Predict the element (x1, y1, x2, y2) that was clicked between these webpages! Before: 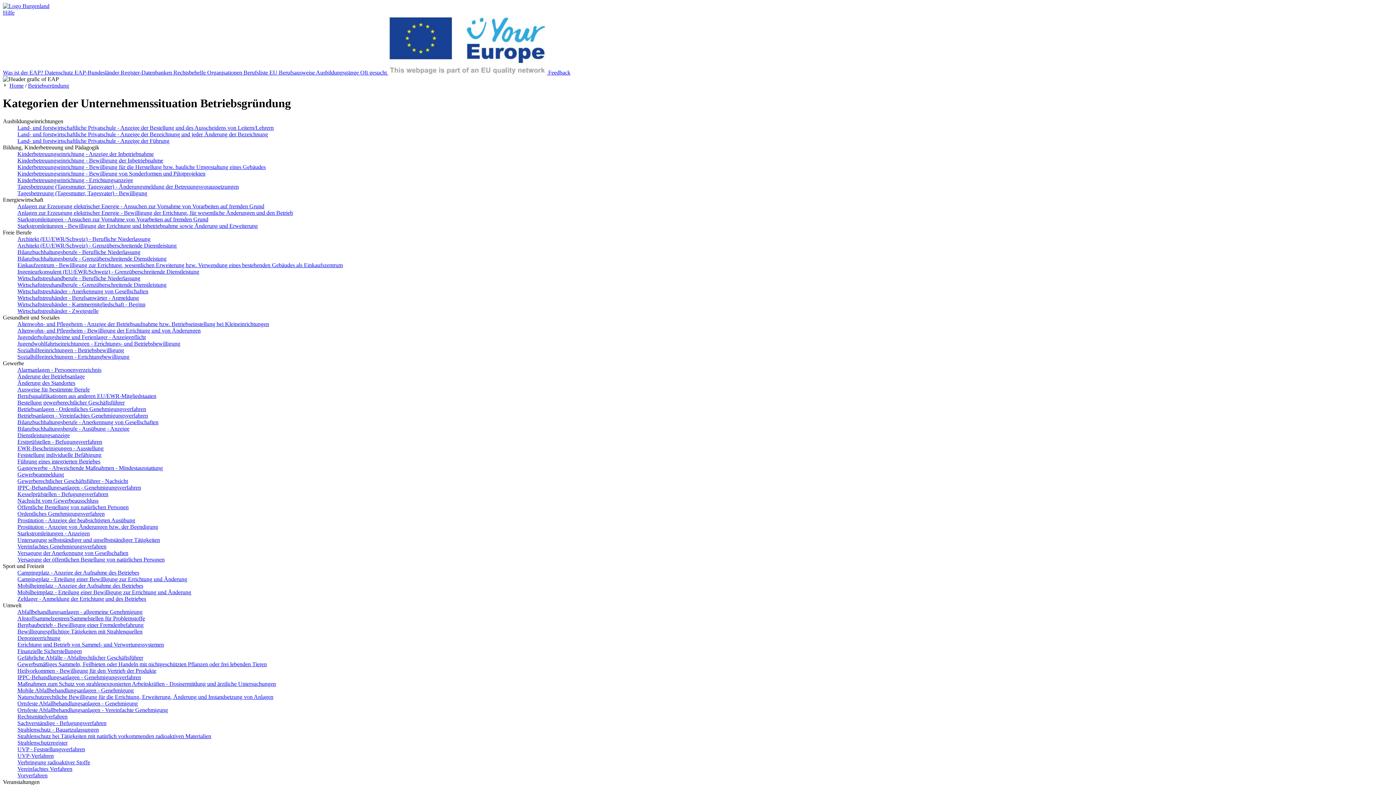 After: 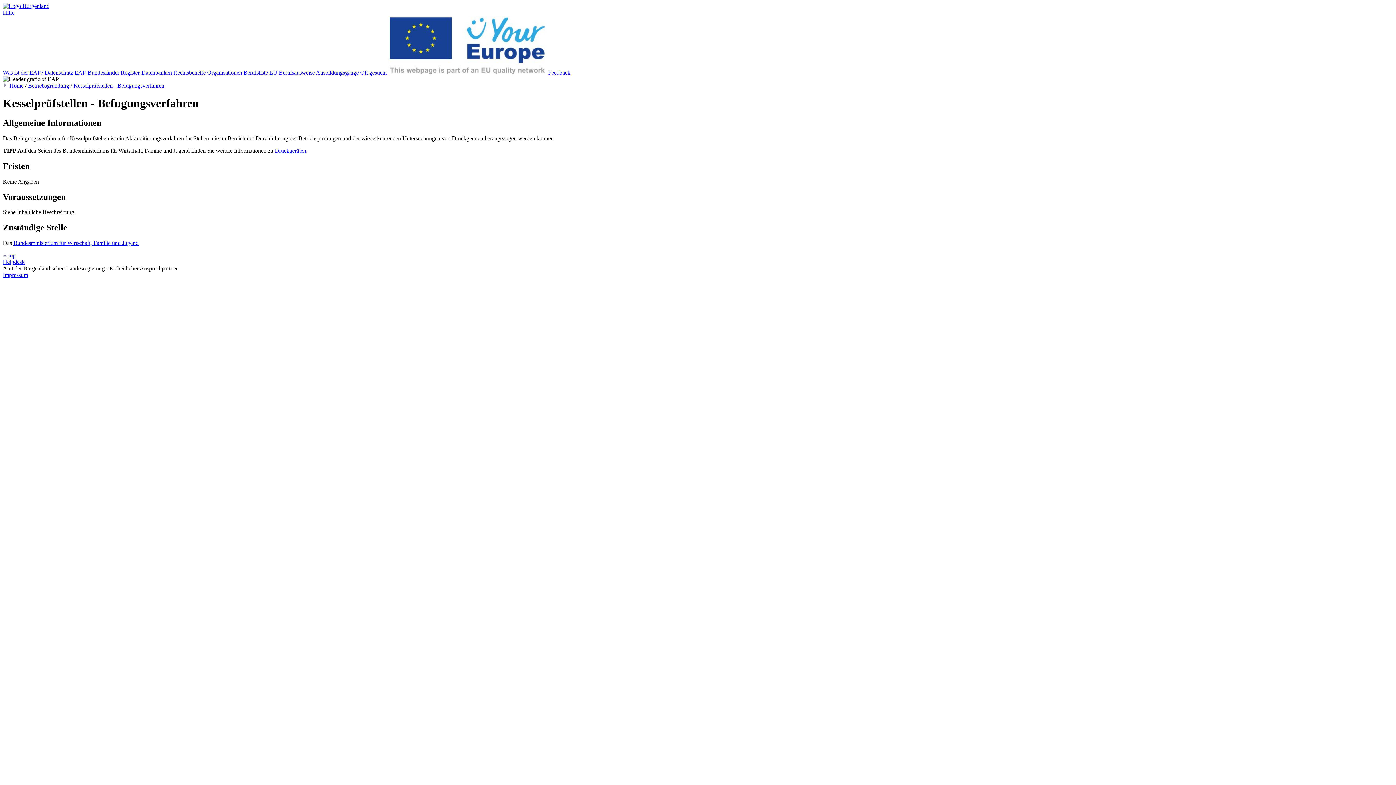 Action: label: Kesselprüfstellen - Befugungsverfahren bbox: (17, 491, 108, 497)